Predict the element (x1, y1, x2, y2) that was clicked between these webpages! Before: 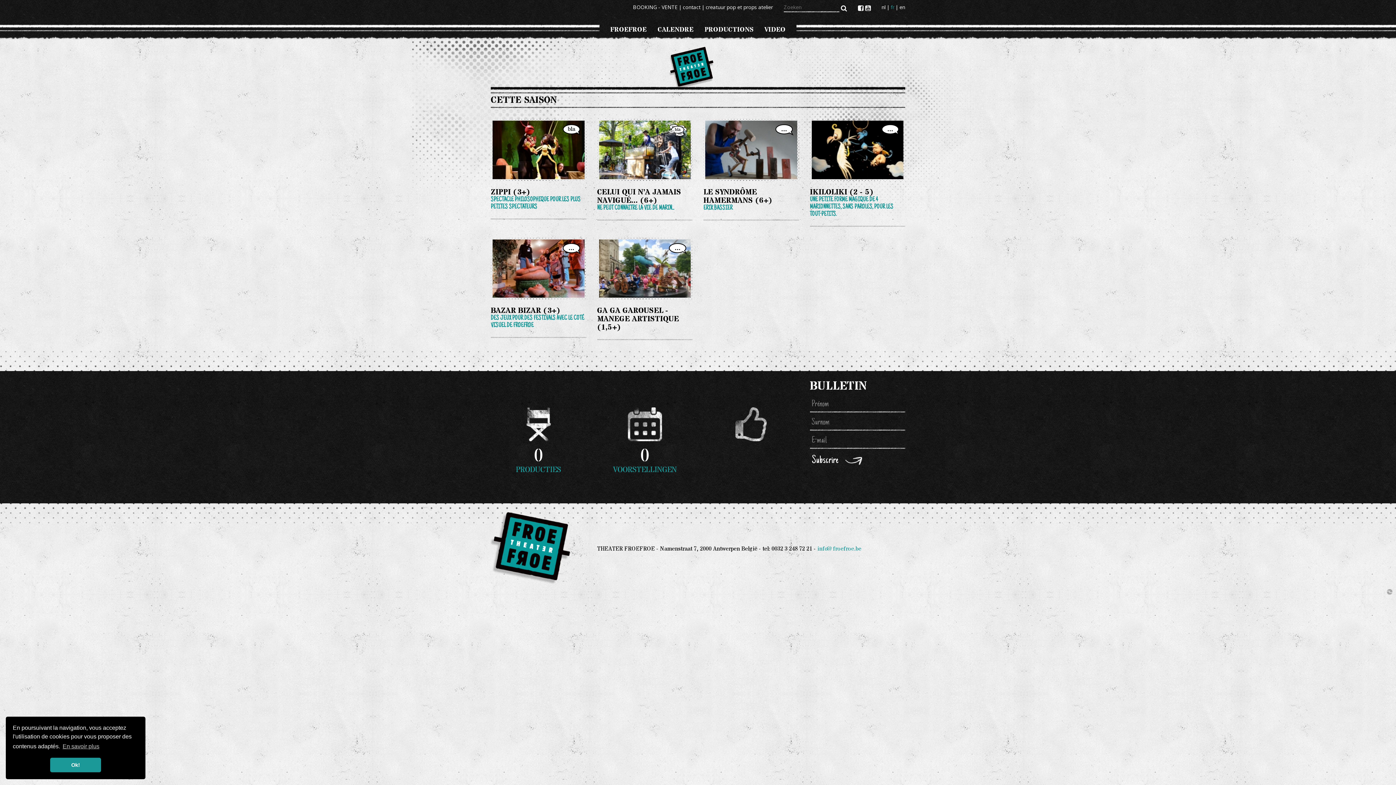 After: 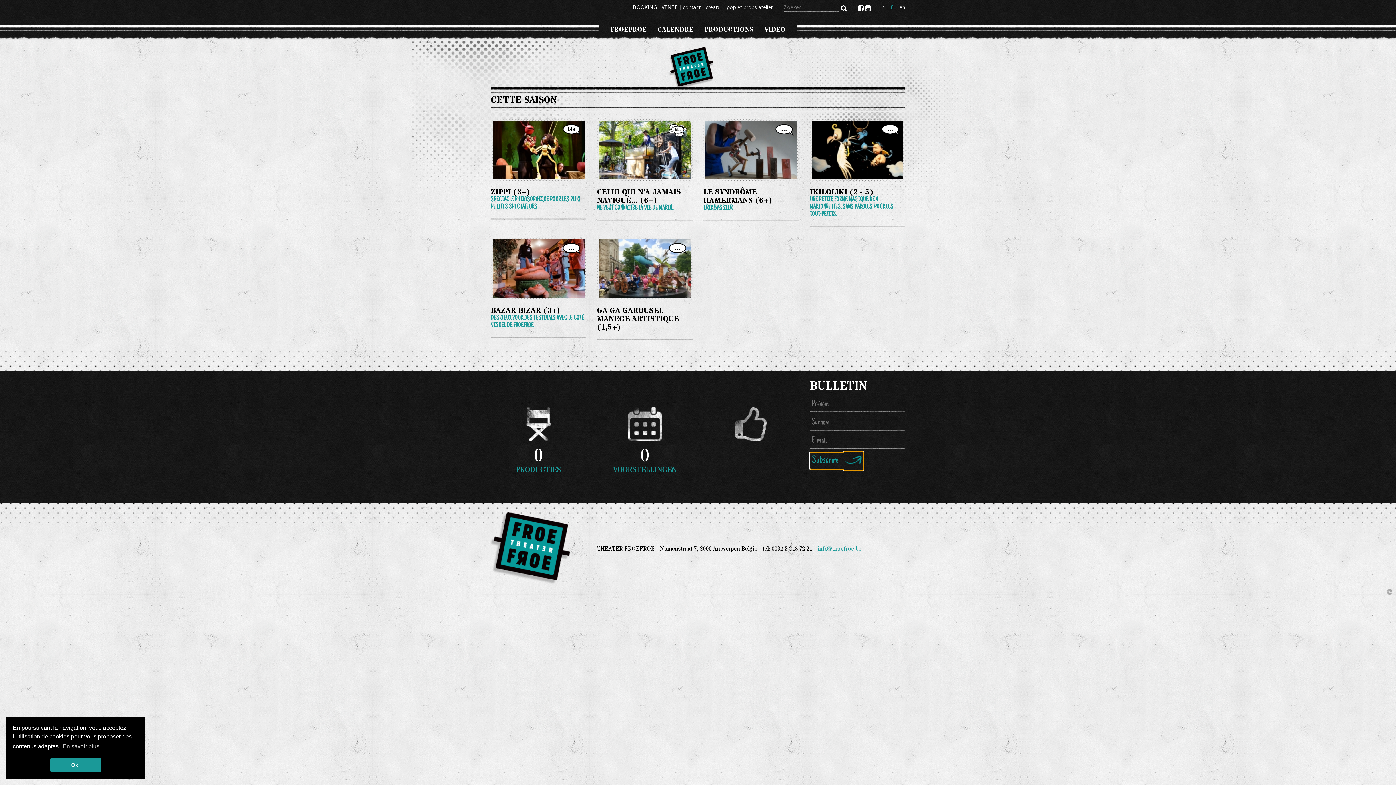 Action: label: Subscrire bbox: (810, 452, 862, 469)